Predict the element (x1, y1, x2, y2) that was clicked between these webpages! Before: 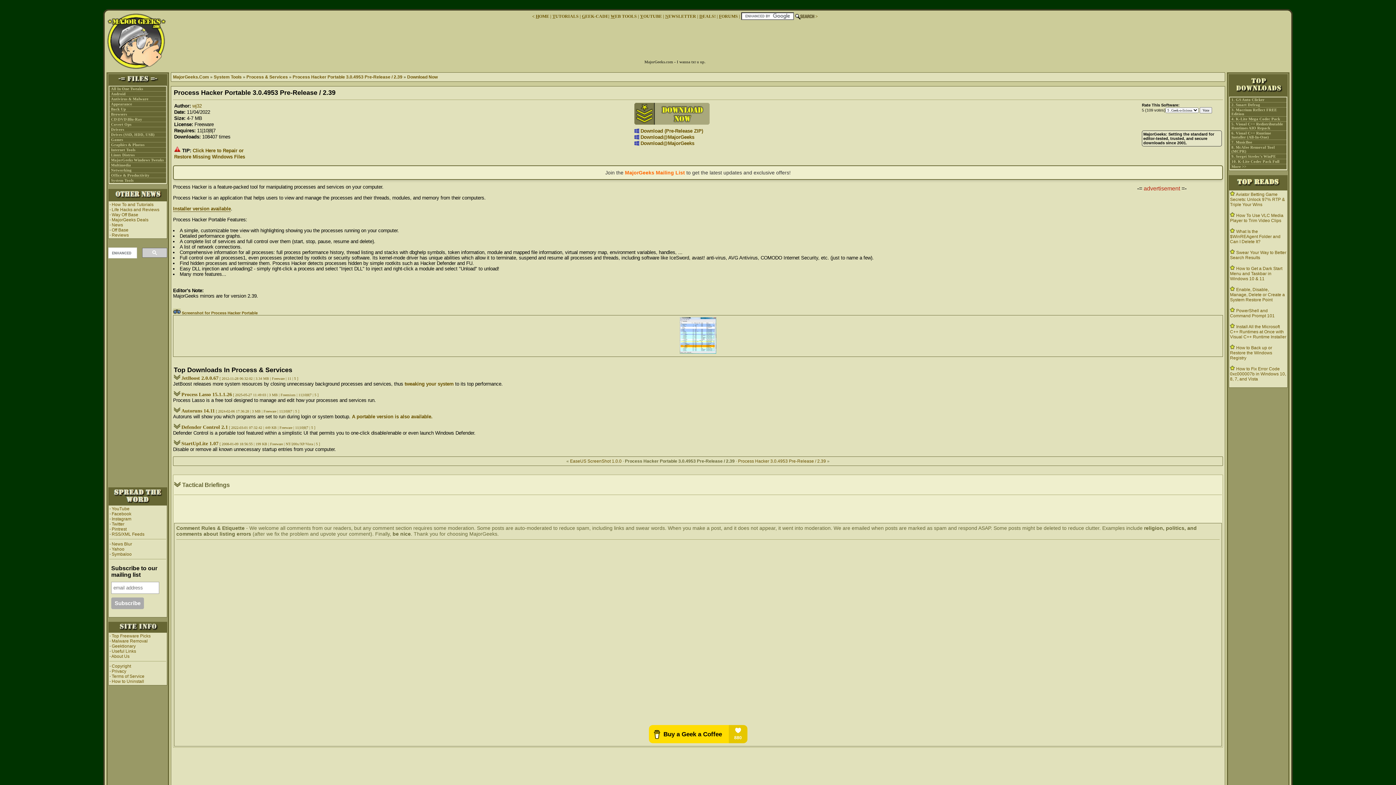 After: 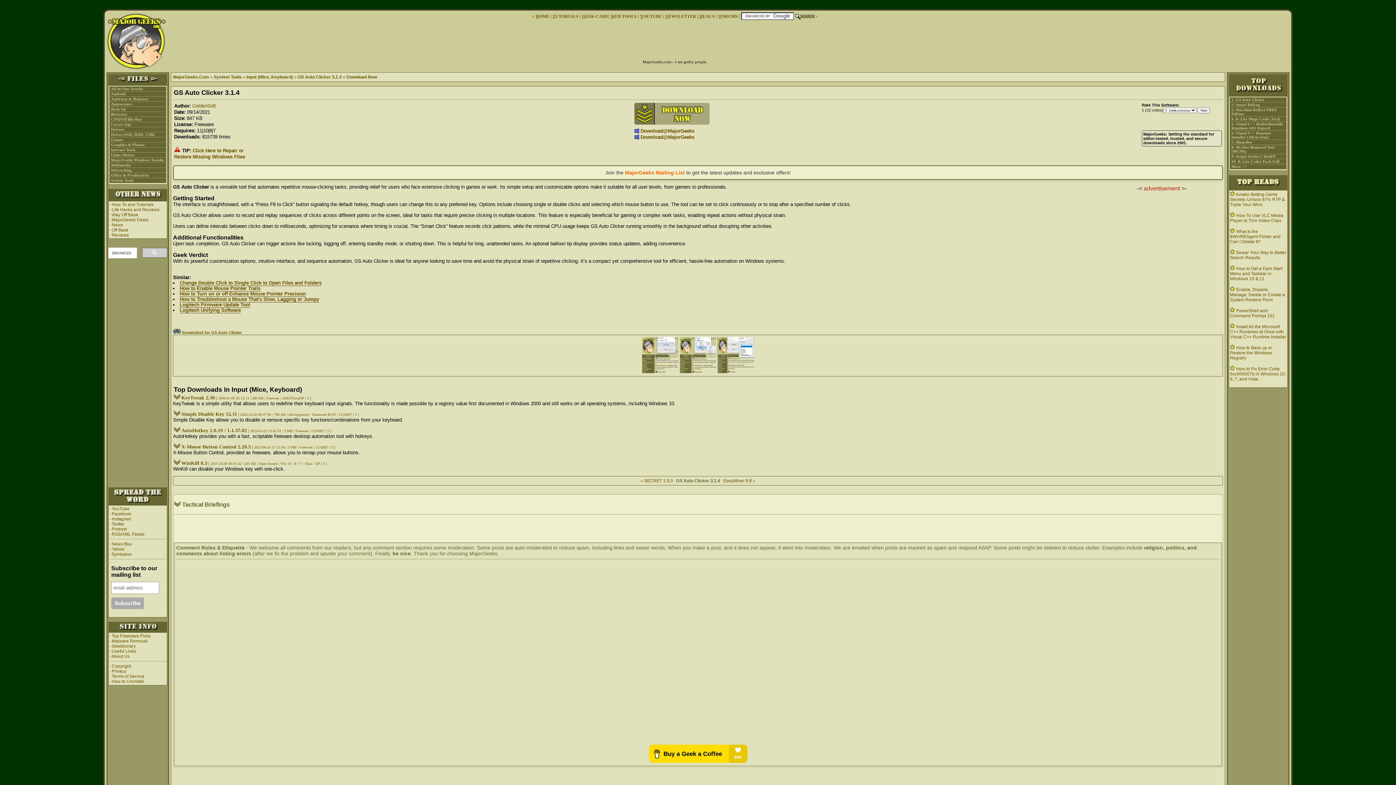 Action: label: 1. GS Auto Clicker bbox: (1231, 97, 1264, 101)